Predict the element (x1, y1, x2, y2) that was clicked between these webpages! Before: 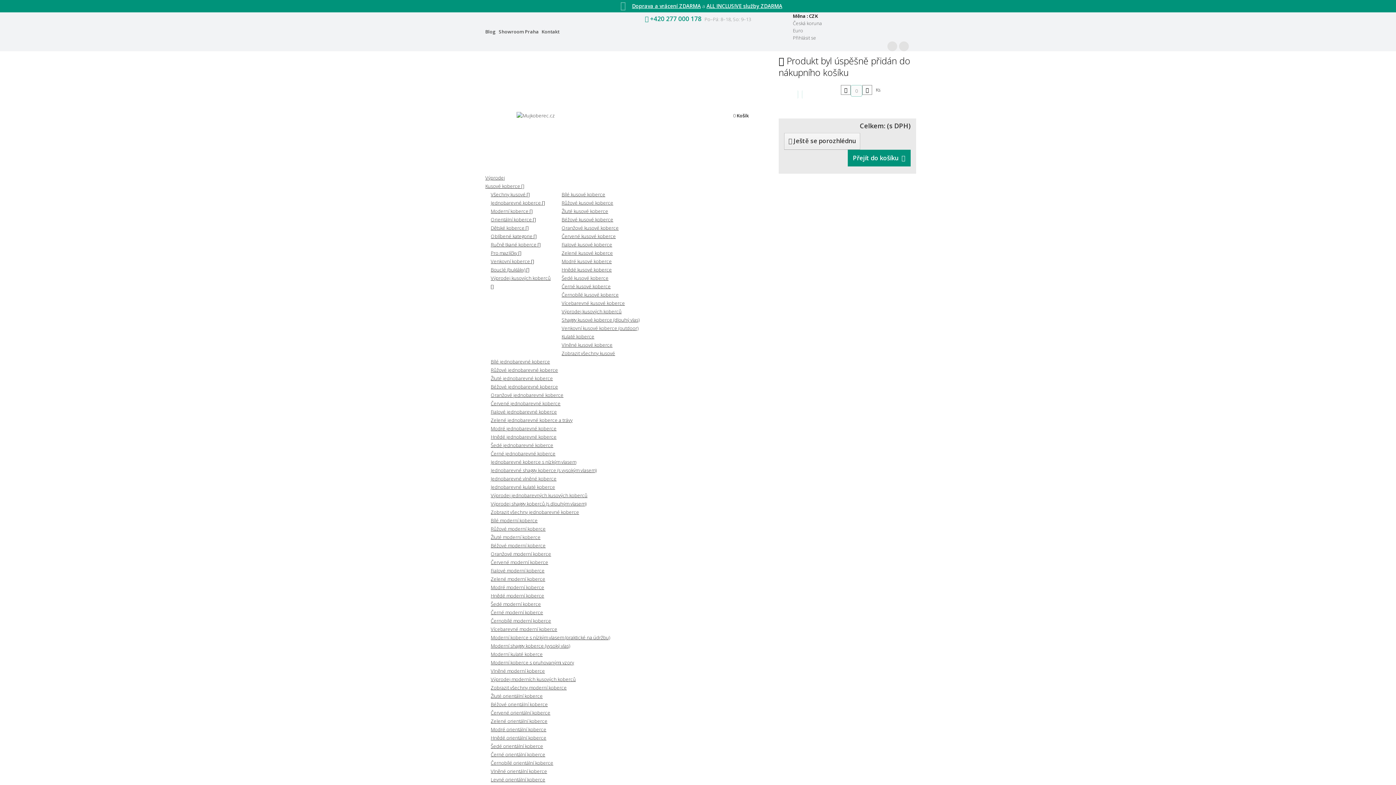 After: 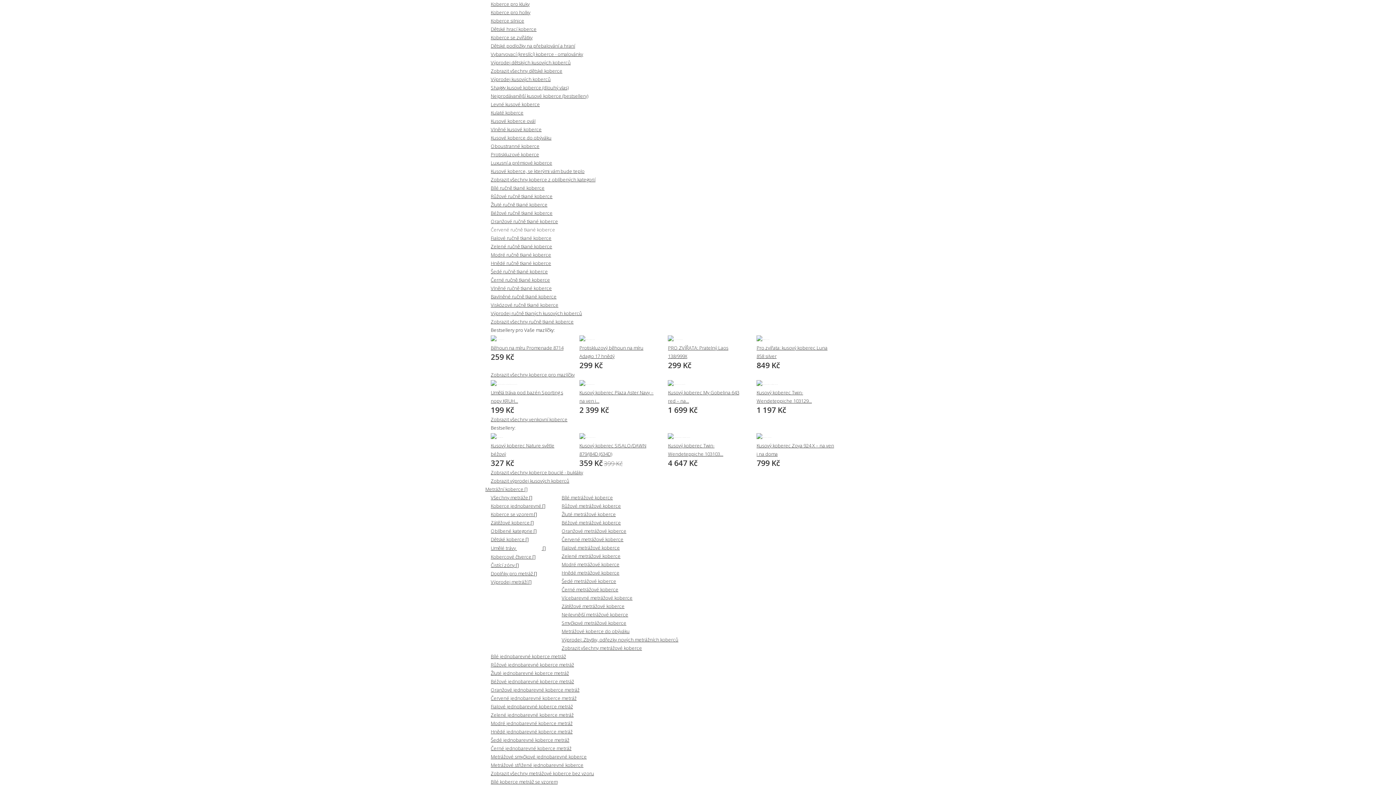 Action: bbox: (490, 224, 525, 231) label: Dětské koberce 